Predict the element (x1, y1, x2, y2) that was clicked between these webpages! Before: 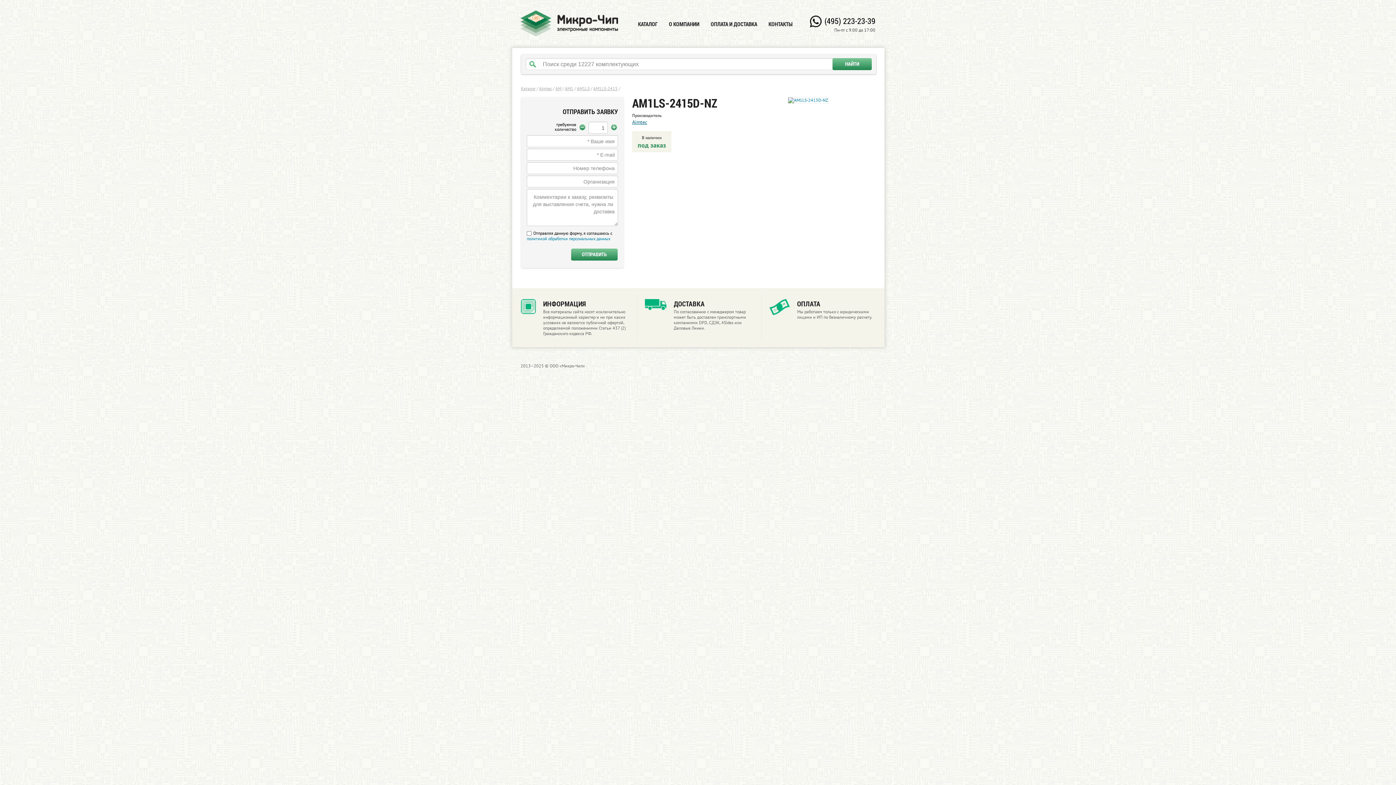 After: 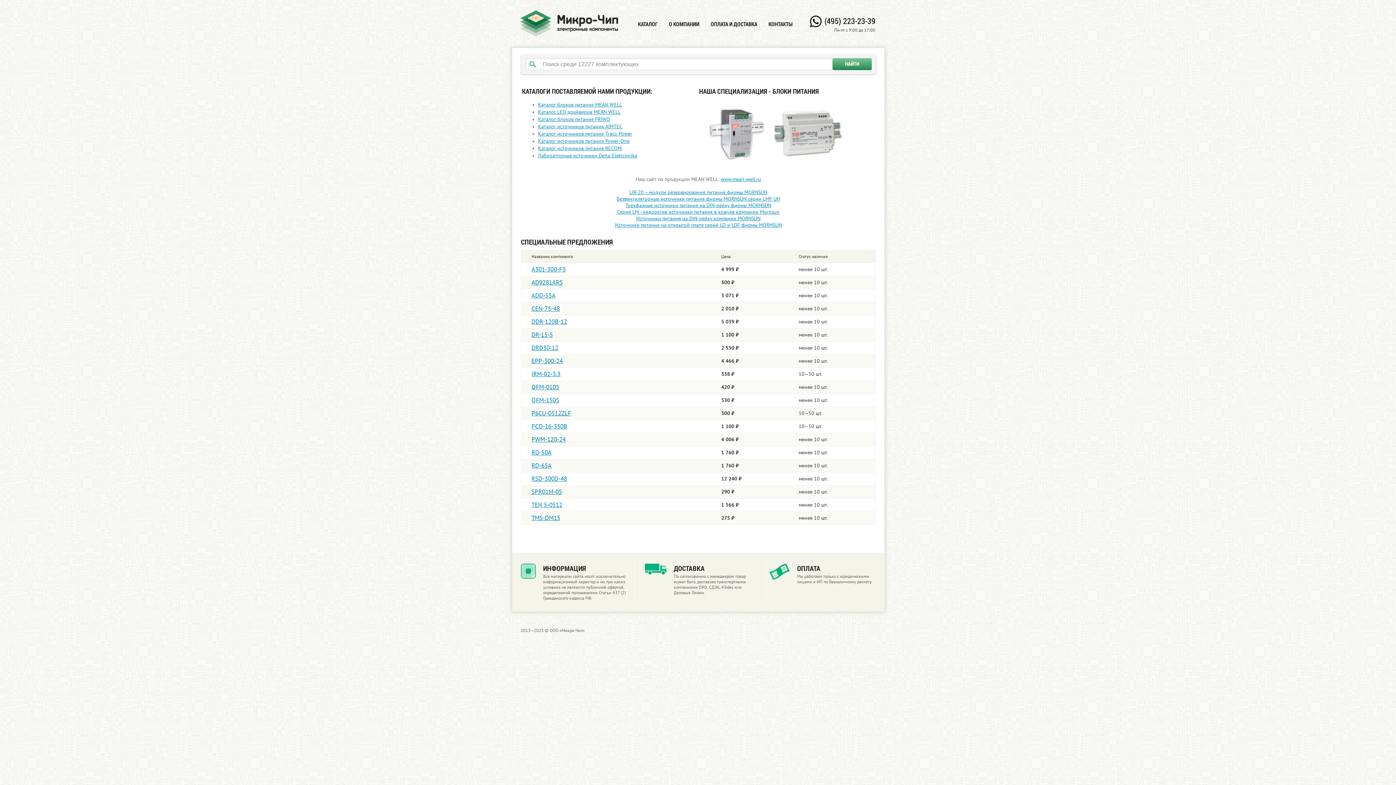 Action: bbox: (520, 10, 618, 36)